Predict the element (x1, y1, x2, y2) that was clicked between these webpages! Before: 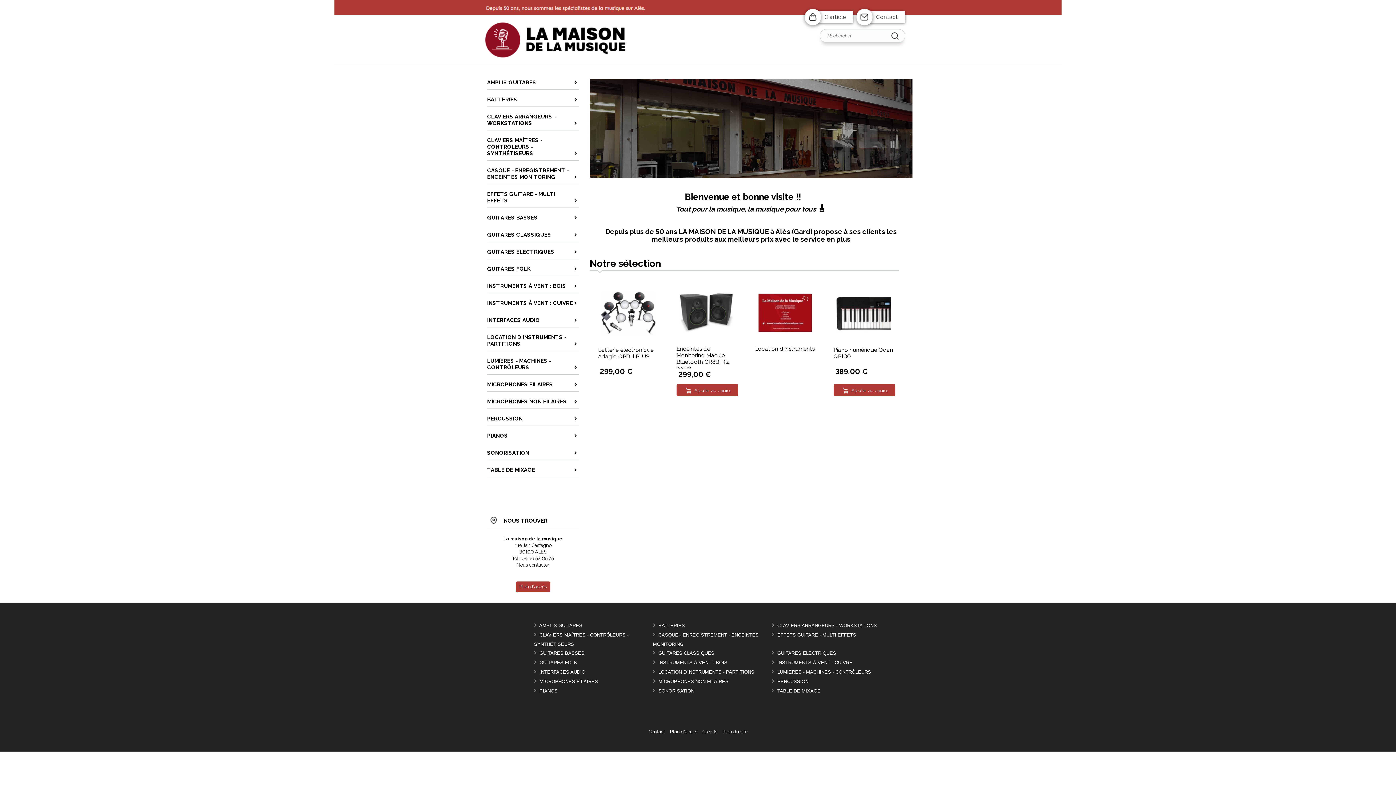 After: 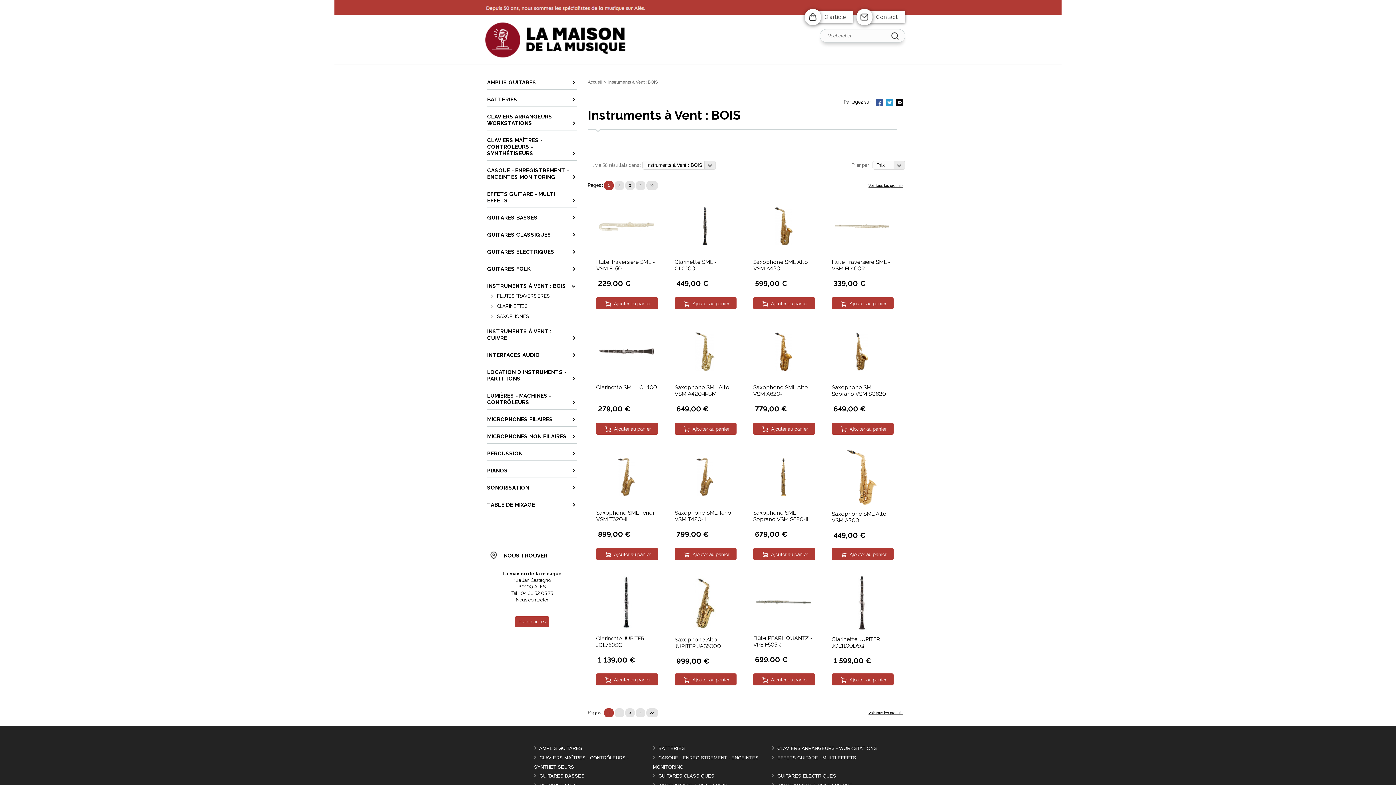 Action: bbox: (658, 660, 727, 665) label: INSTRUMENTS À VENT : BOIS